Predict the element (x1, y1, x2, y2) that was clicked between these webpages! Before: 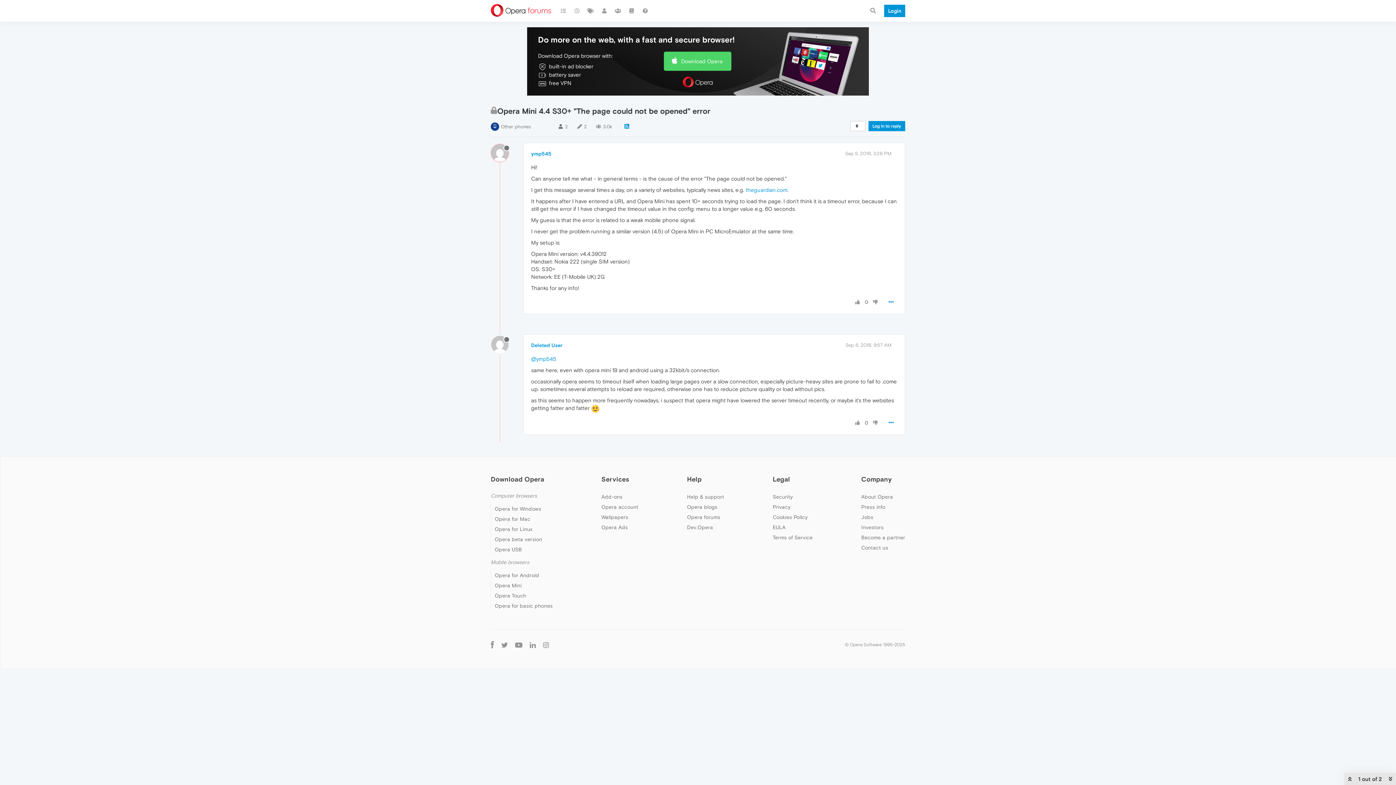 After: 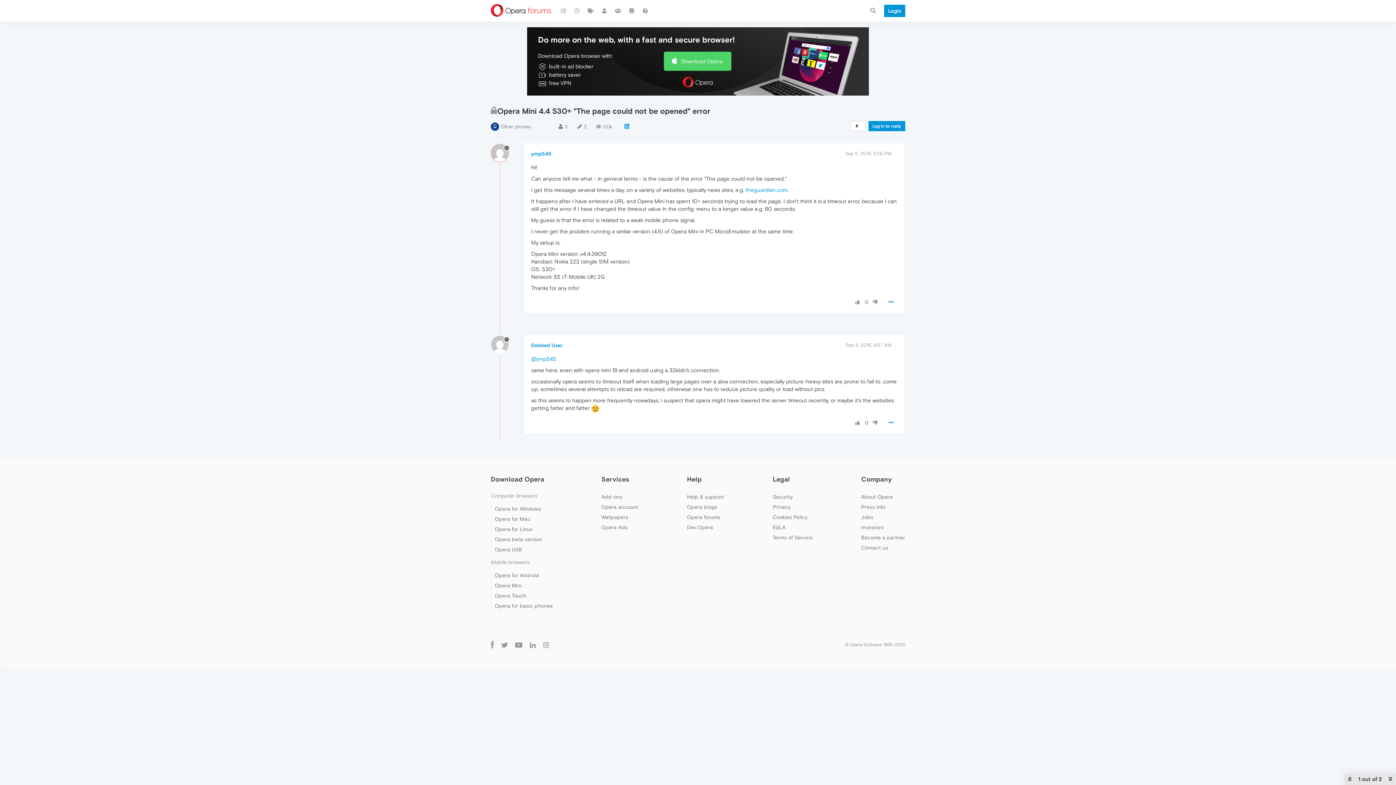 Action: bbox: (854, 299, 861, 305)